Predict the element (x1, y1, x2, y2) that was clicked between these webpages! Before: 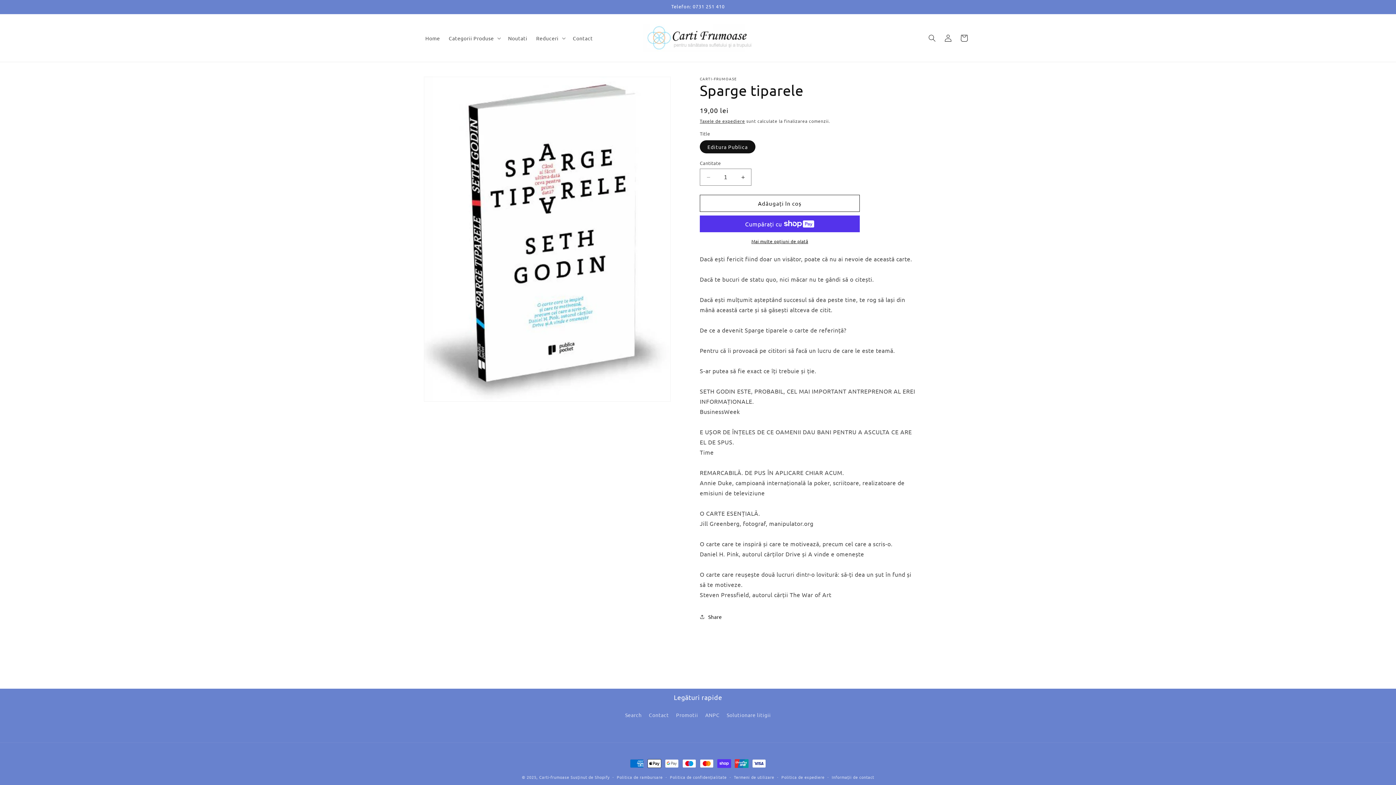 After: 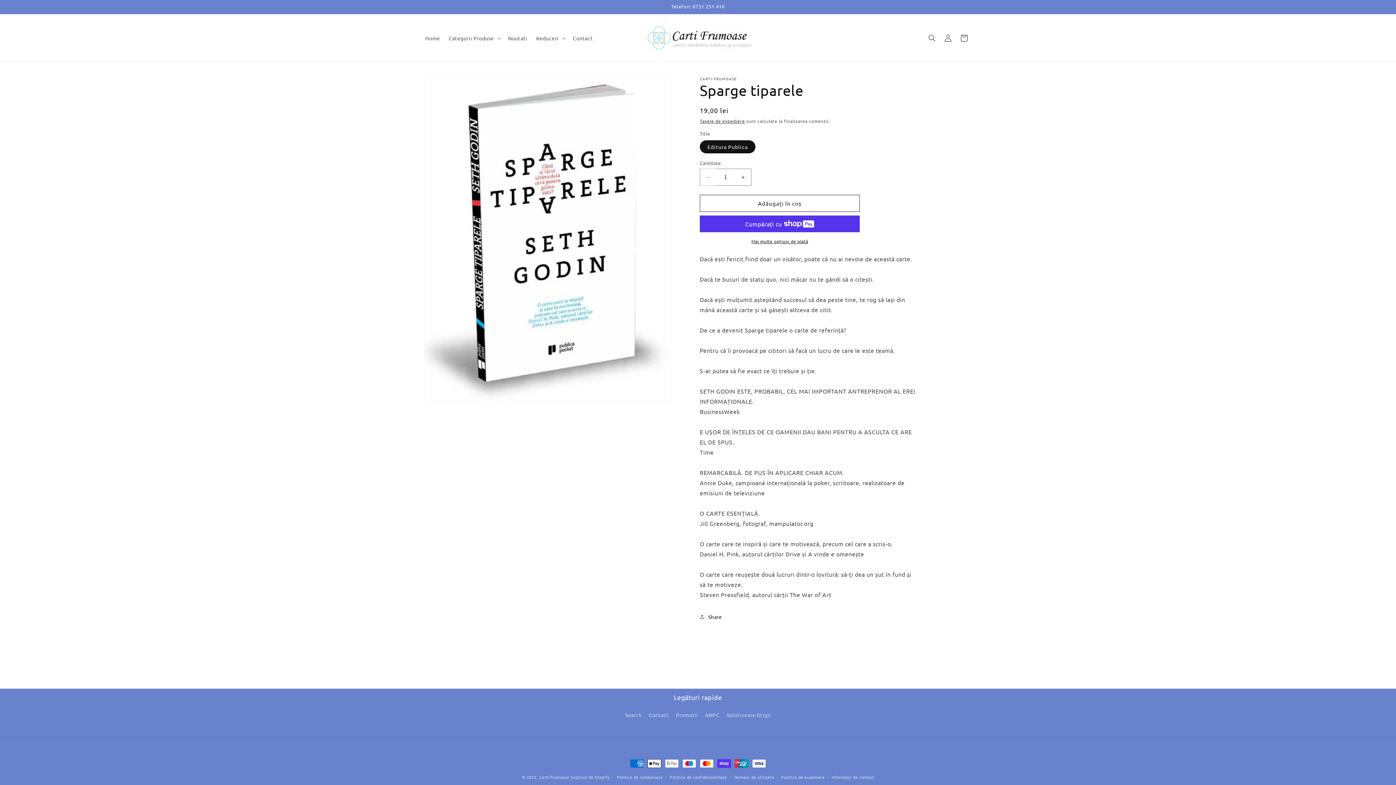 Action: bbox: (700, 168, 716, 185) label: Reduceți cantitatea pentru Sparge tiparele